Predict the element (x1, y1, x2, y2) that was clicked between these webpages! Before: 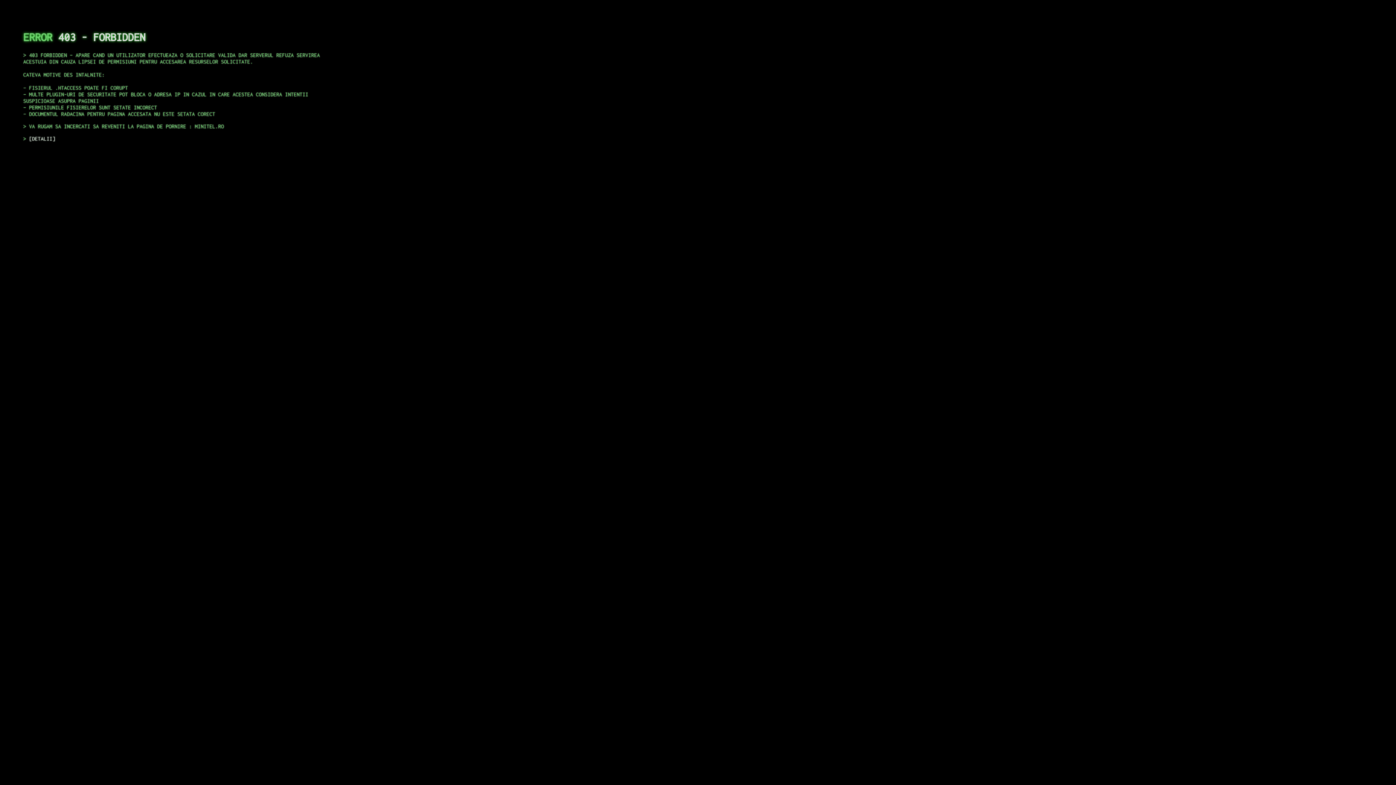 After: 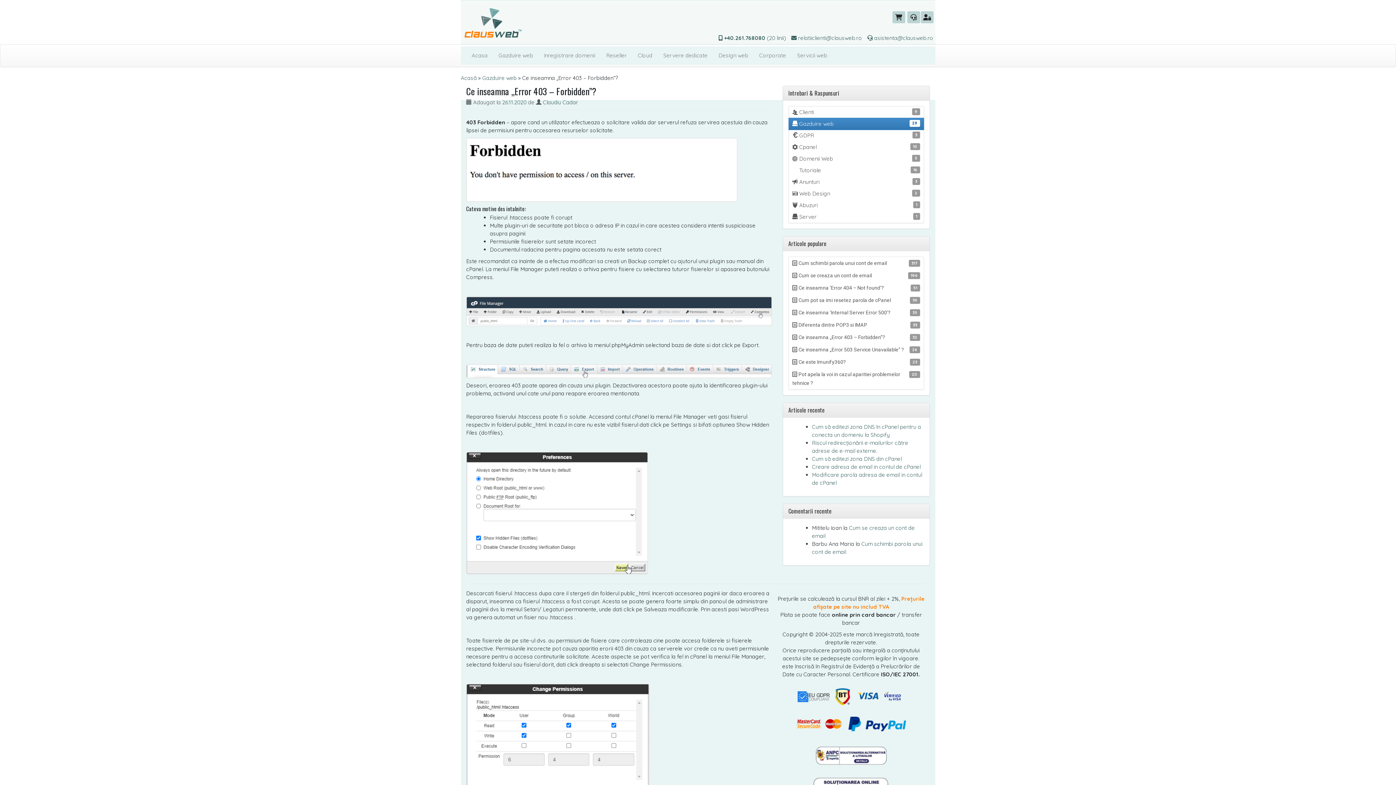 Action: bbox: (29, 135, 55, 141) label: DETALII